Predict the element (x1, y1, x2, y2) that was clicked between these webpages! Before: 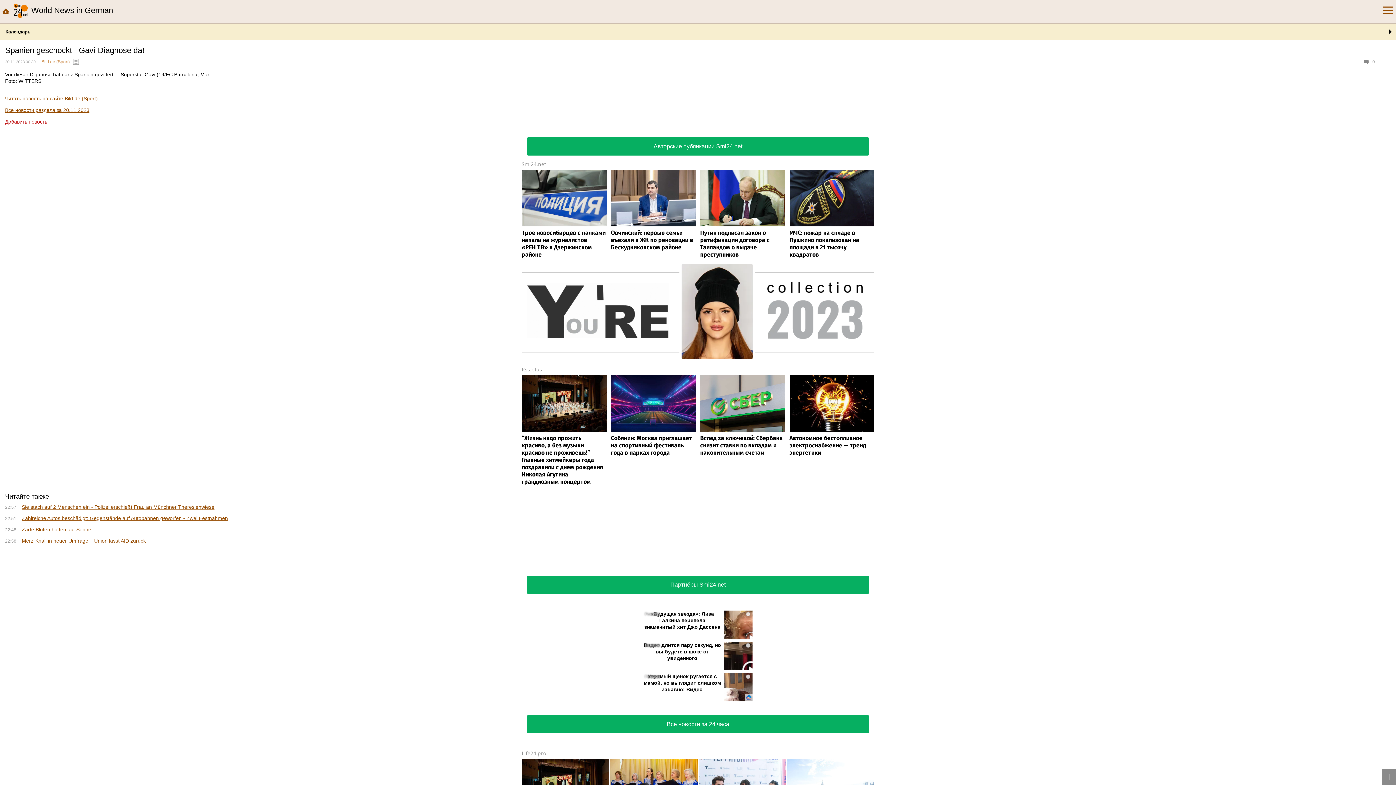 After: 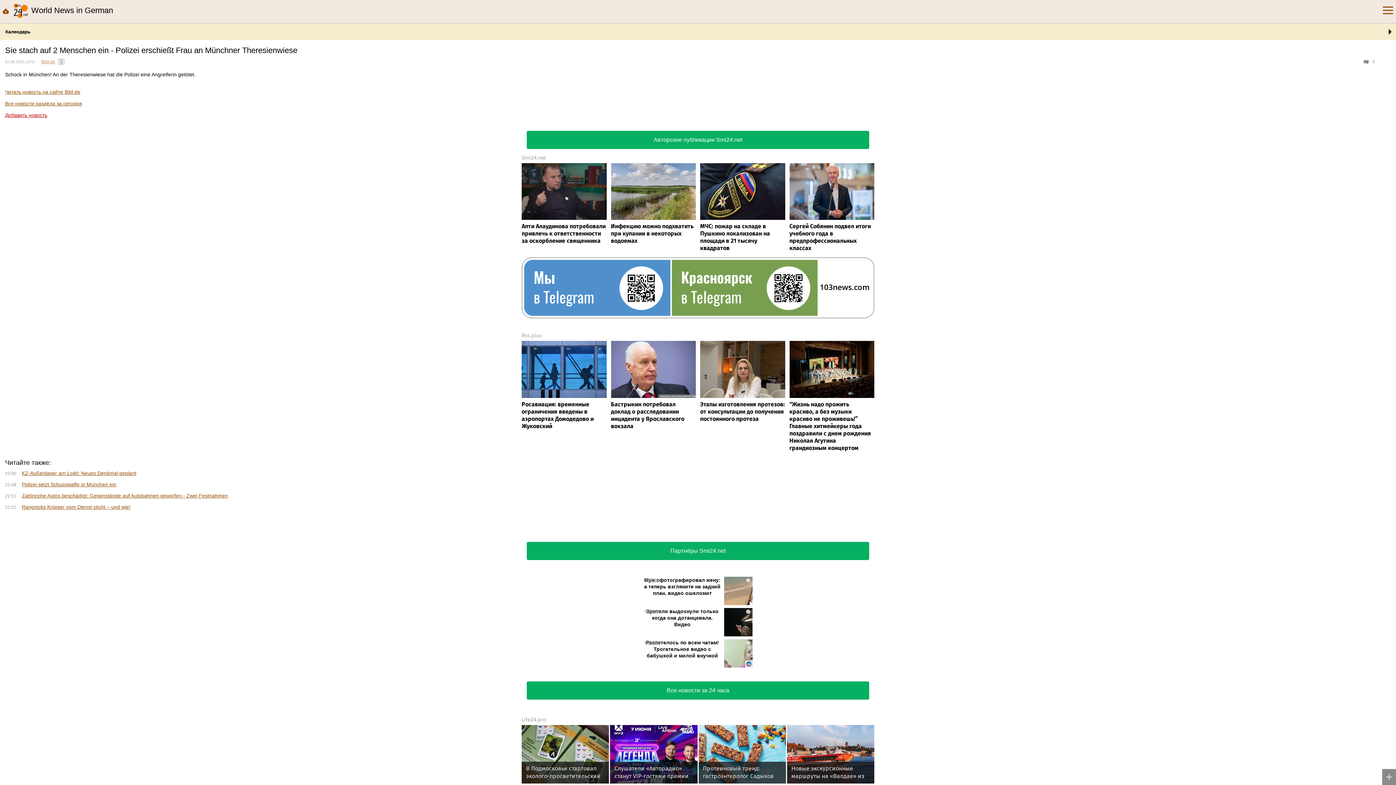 Action: label: Sie stach auf 2 Menschen ein - Polizei erschießt Frau an Münchner Theresienwiese bbox: (21, 504, 214, 510)